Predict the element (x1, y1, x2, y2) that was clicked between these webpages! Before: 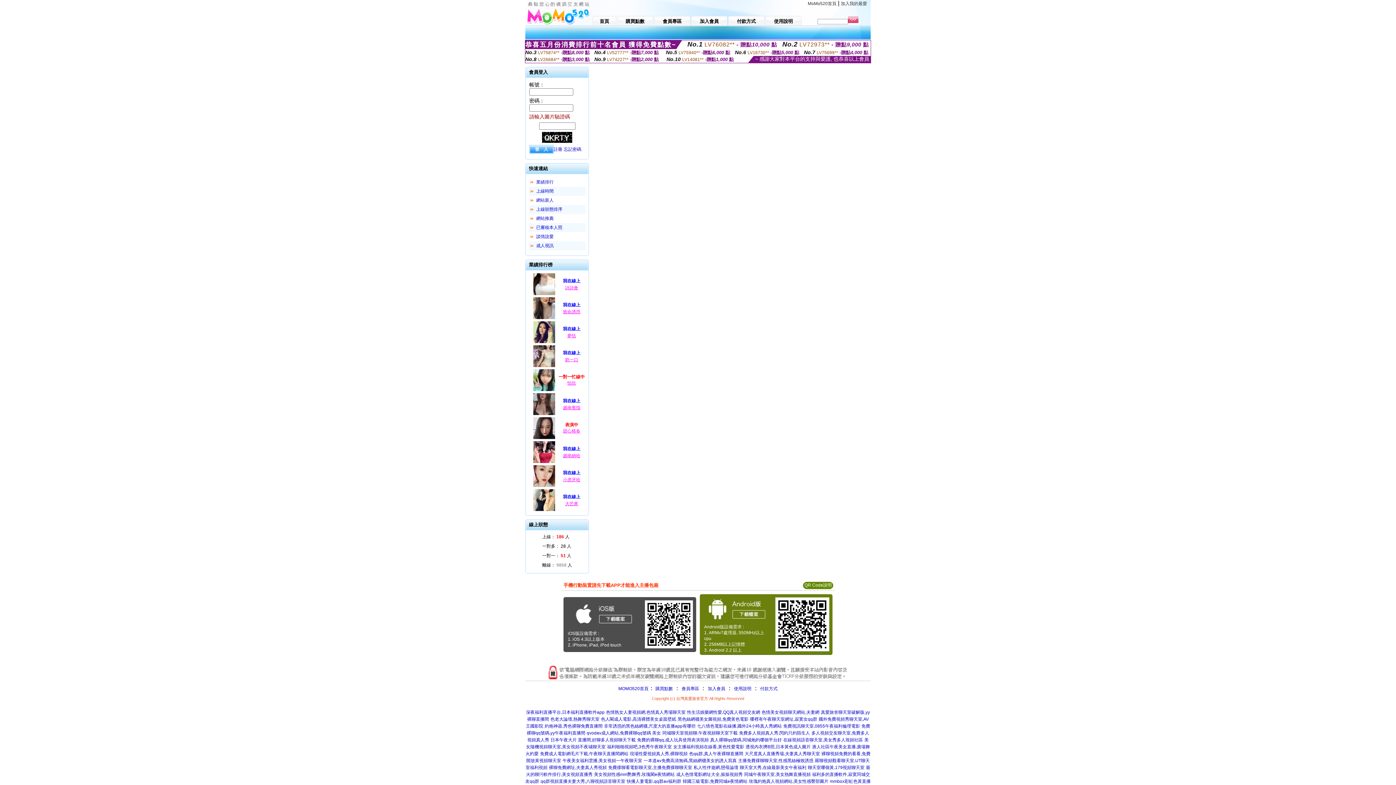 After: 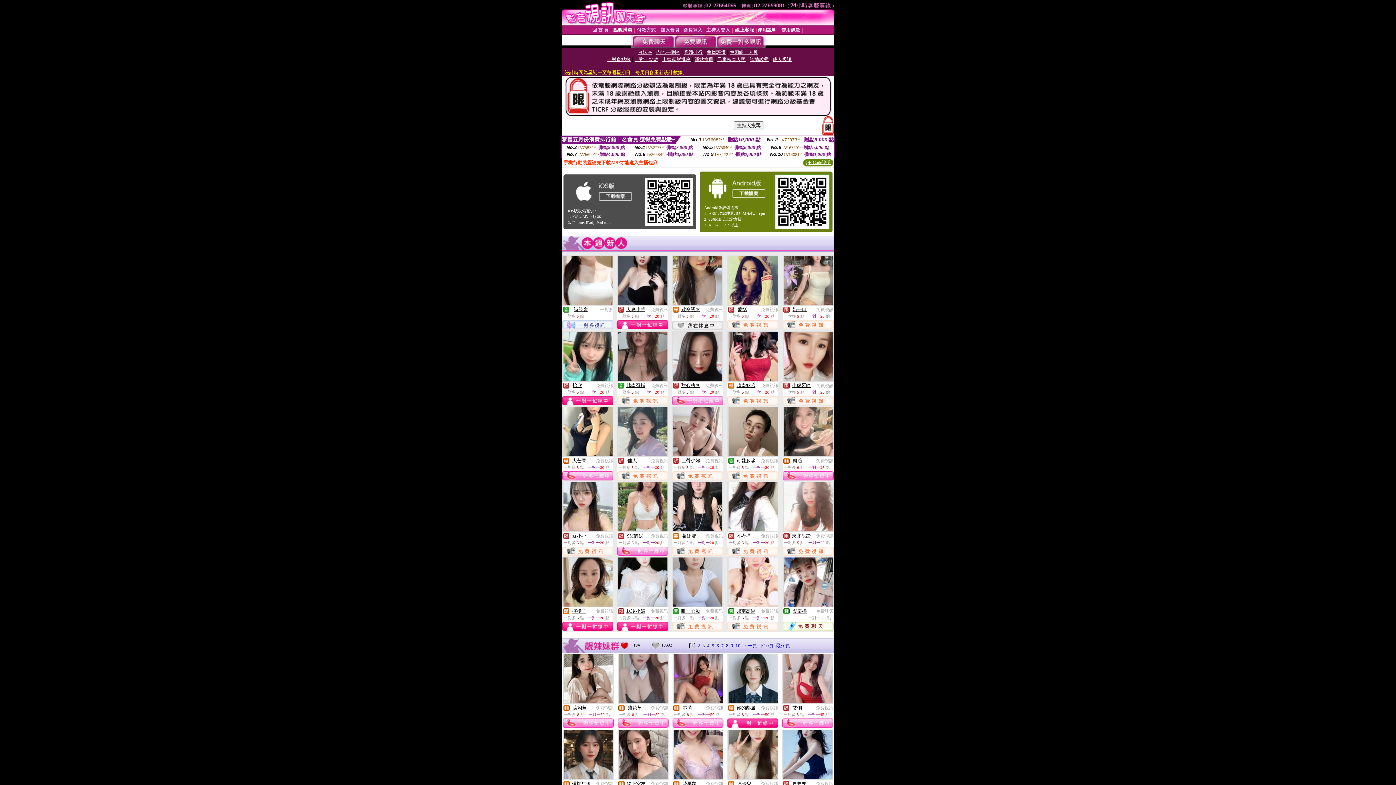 Action: label: 哪裡有午夜聊天室網址,寂寞女qq群 bbox: (750, 717, 817, 722)